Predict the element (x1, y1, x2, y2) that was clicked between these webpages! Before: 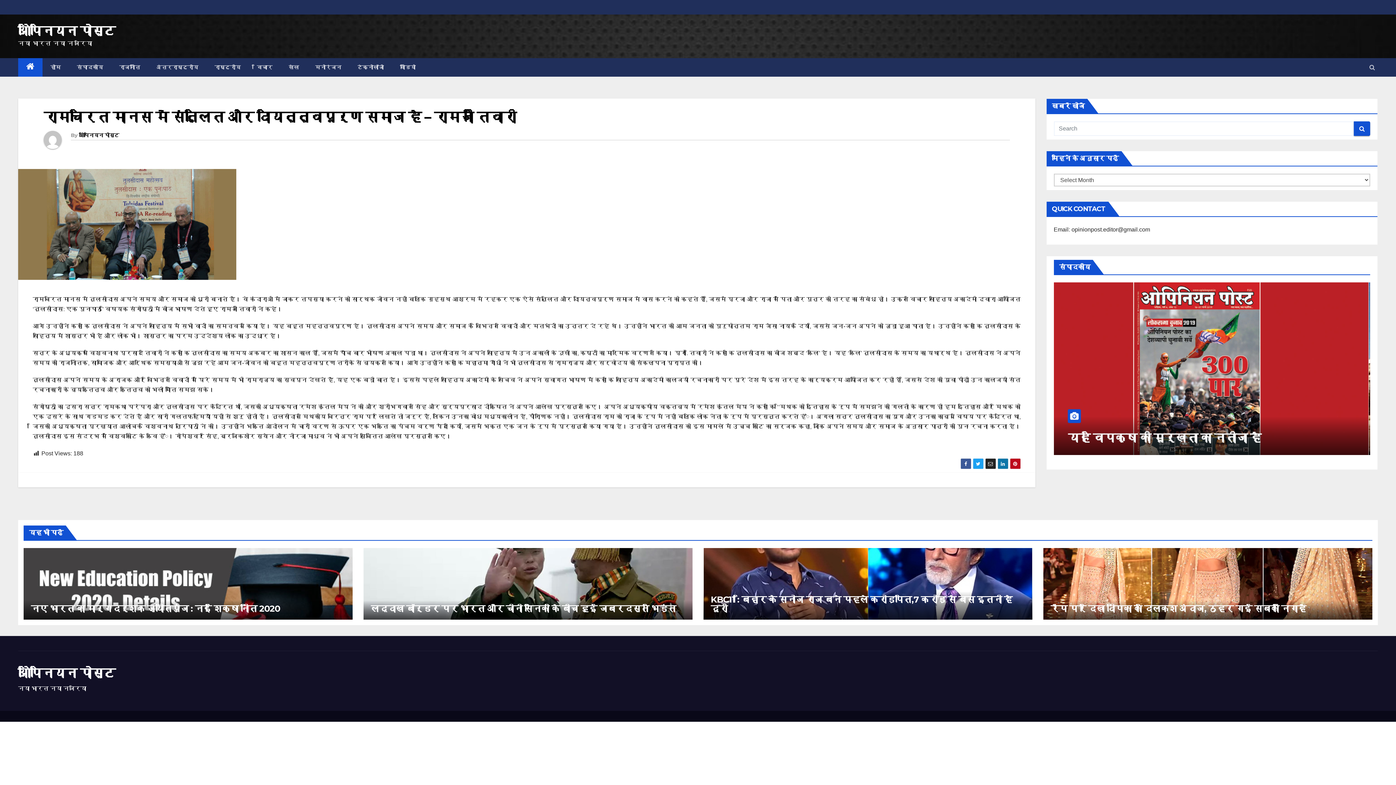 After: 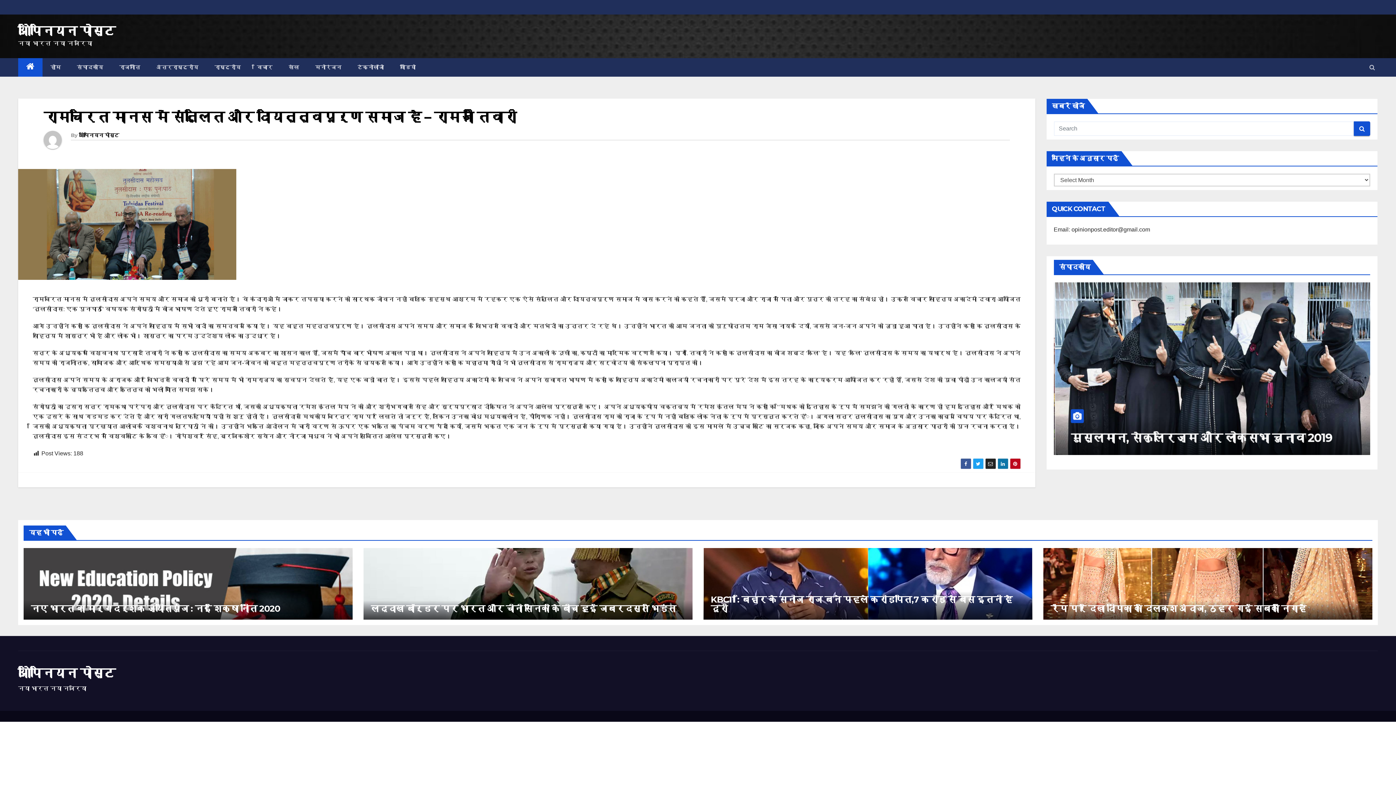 Action: bbox: (985, 458, 996, 469)